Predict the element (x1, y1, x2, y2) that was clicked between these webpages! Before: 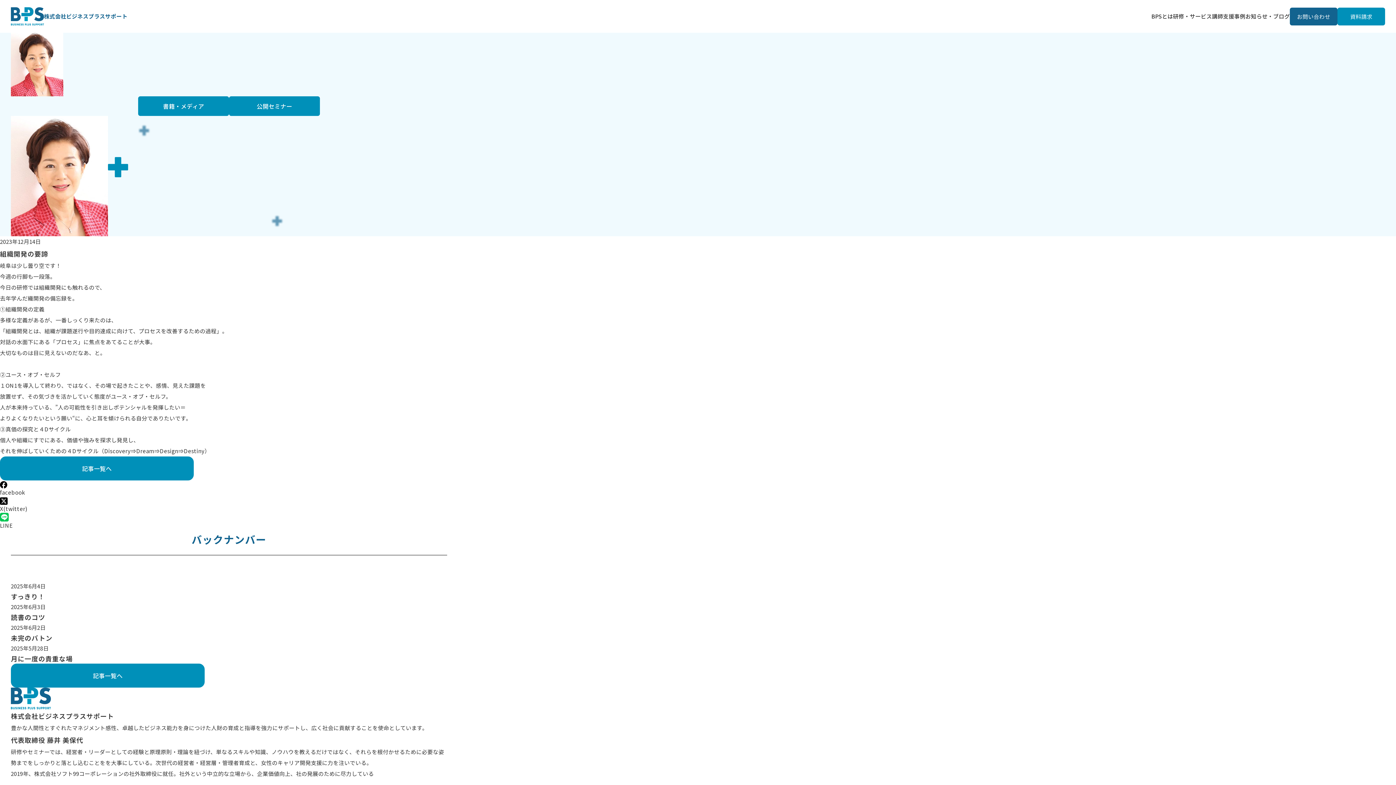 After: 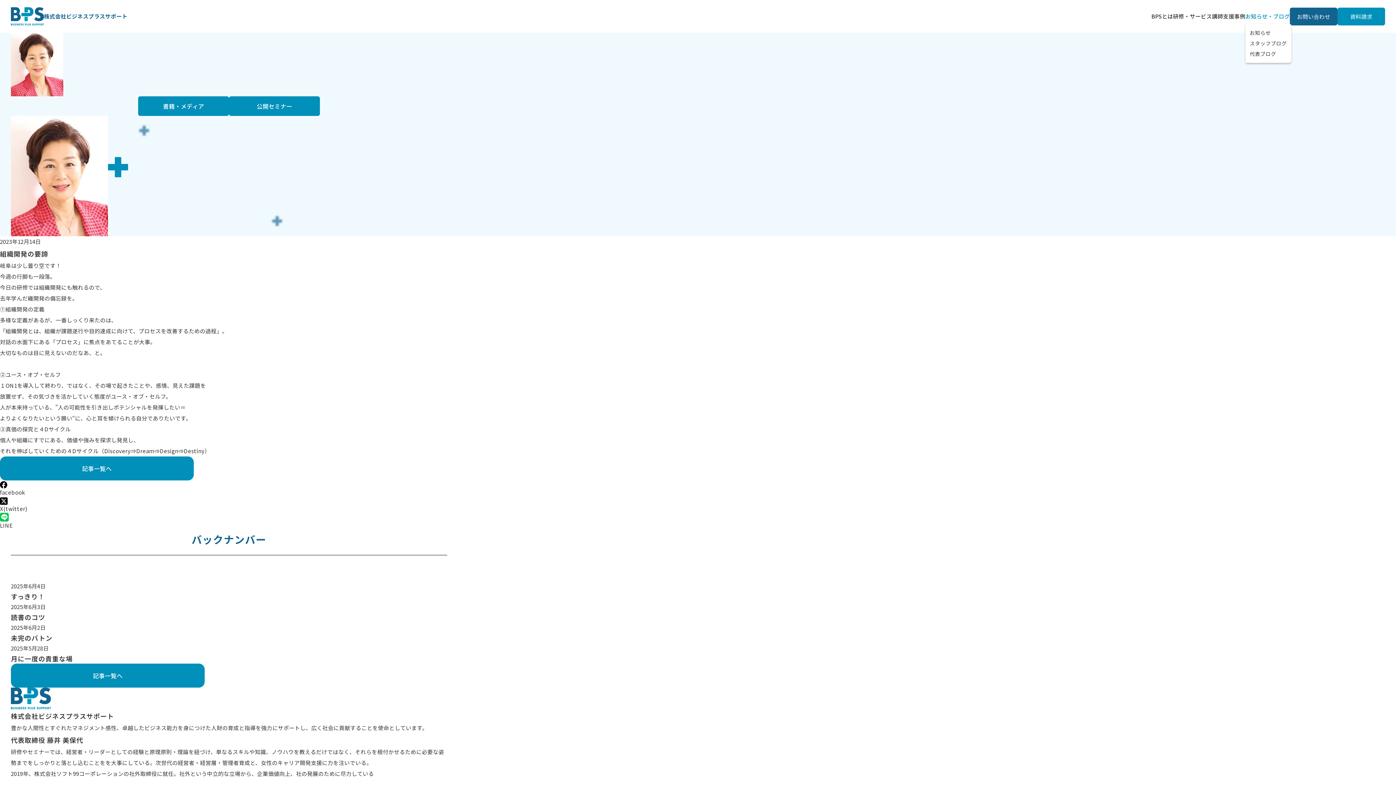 Action: label: お知らせ・ブログ bbox: (1245, 12, 1290, 20)